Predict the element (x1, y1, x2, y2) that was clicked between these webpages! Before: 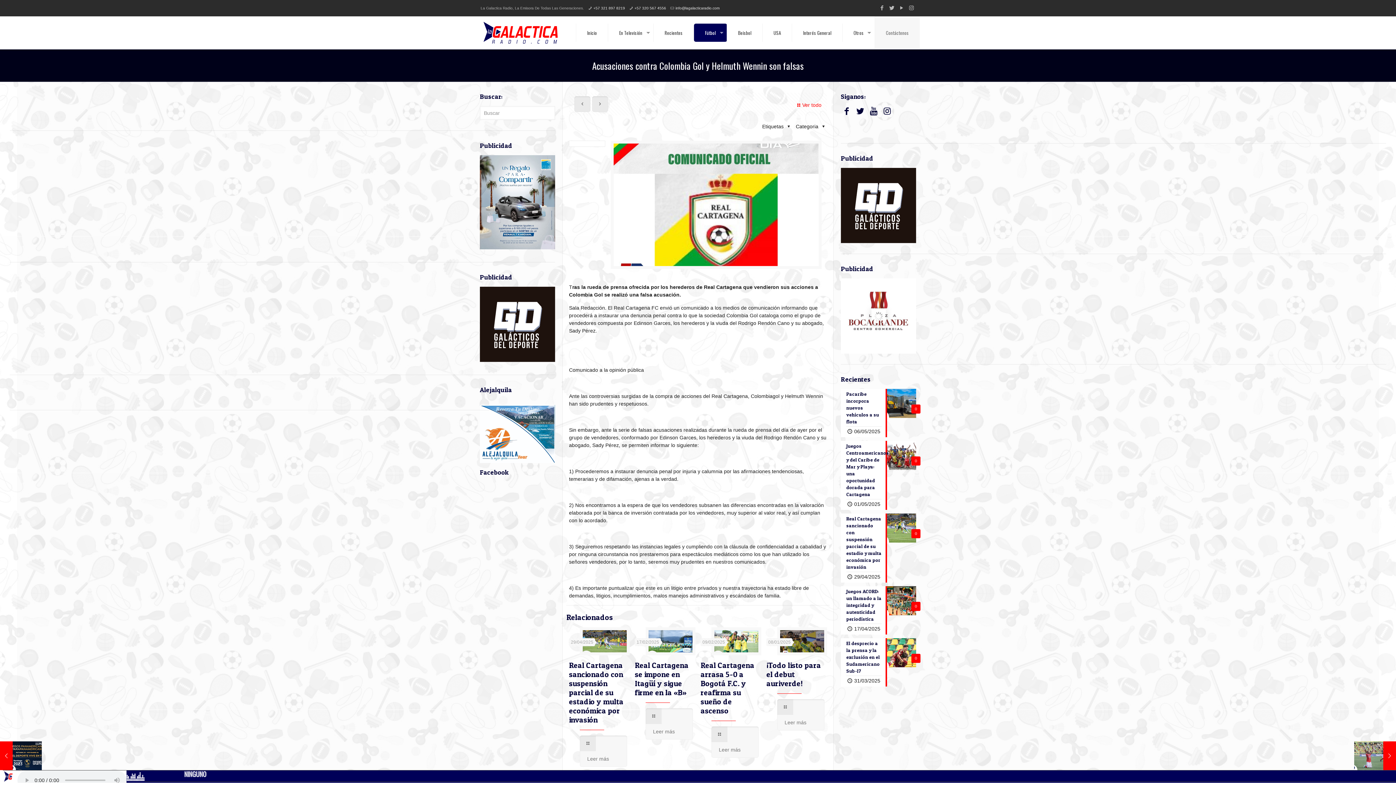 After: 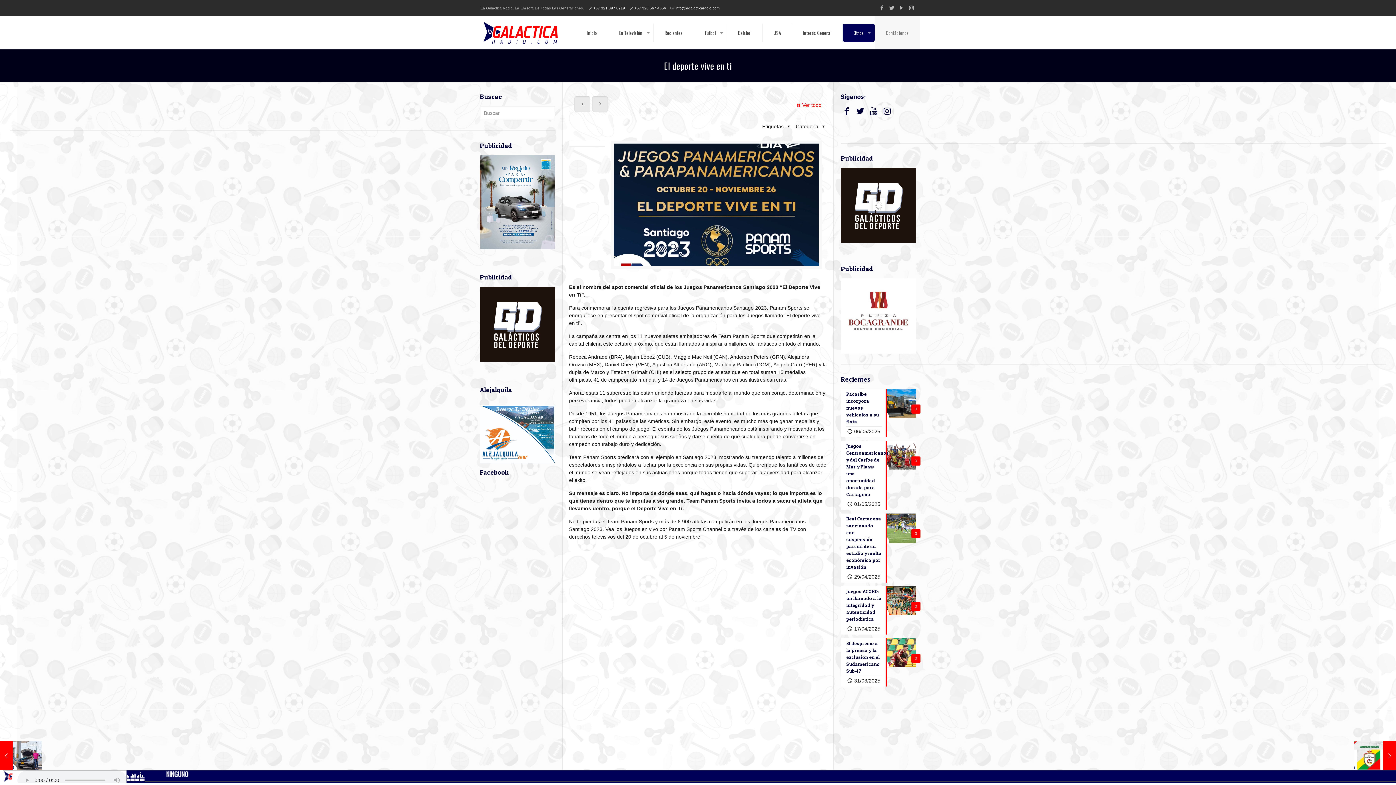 Action: label: El deporte vive en ti
13/07/2023 bbox: (0, 741, 41, 770)